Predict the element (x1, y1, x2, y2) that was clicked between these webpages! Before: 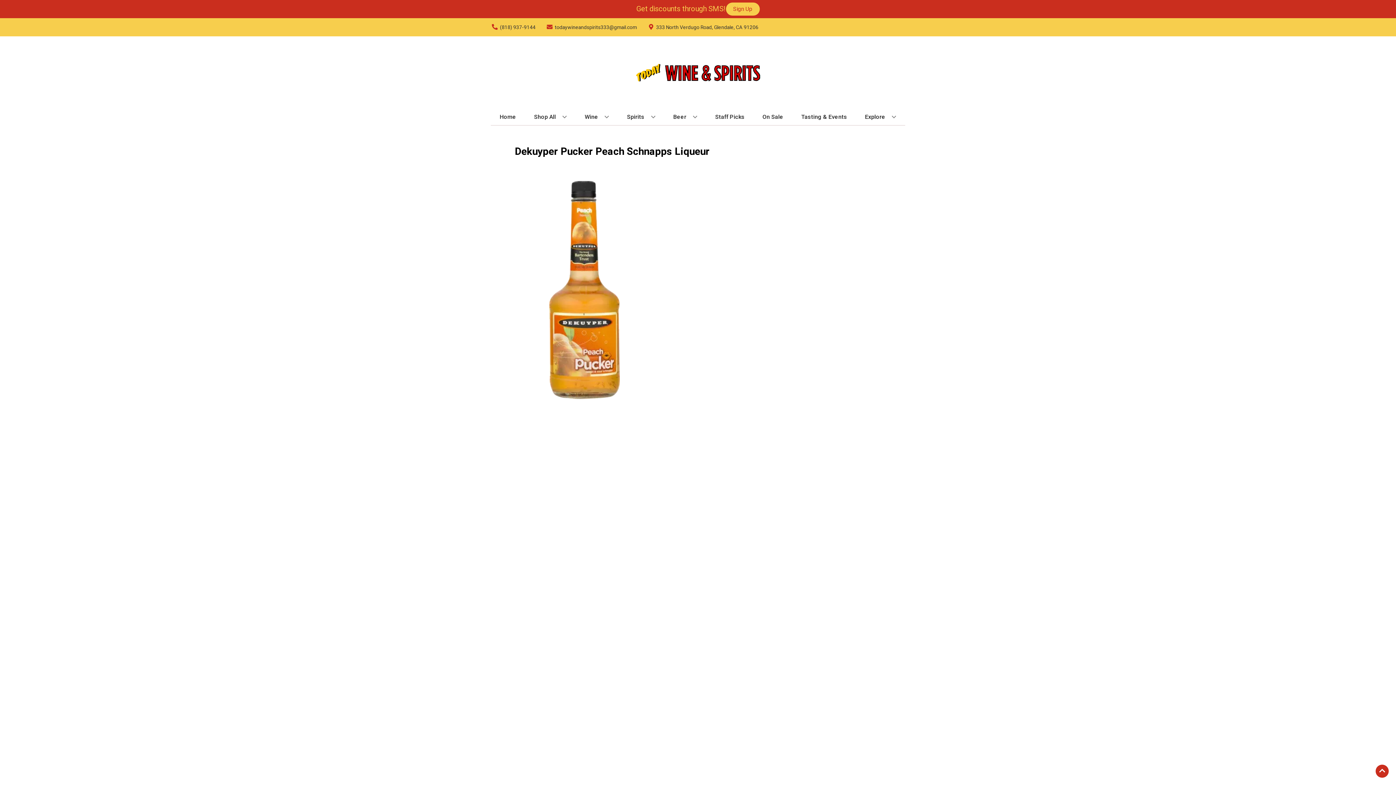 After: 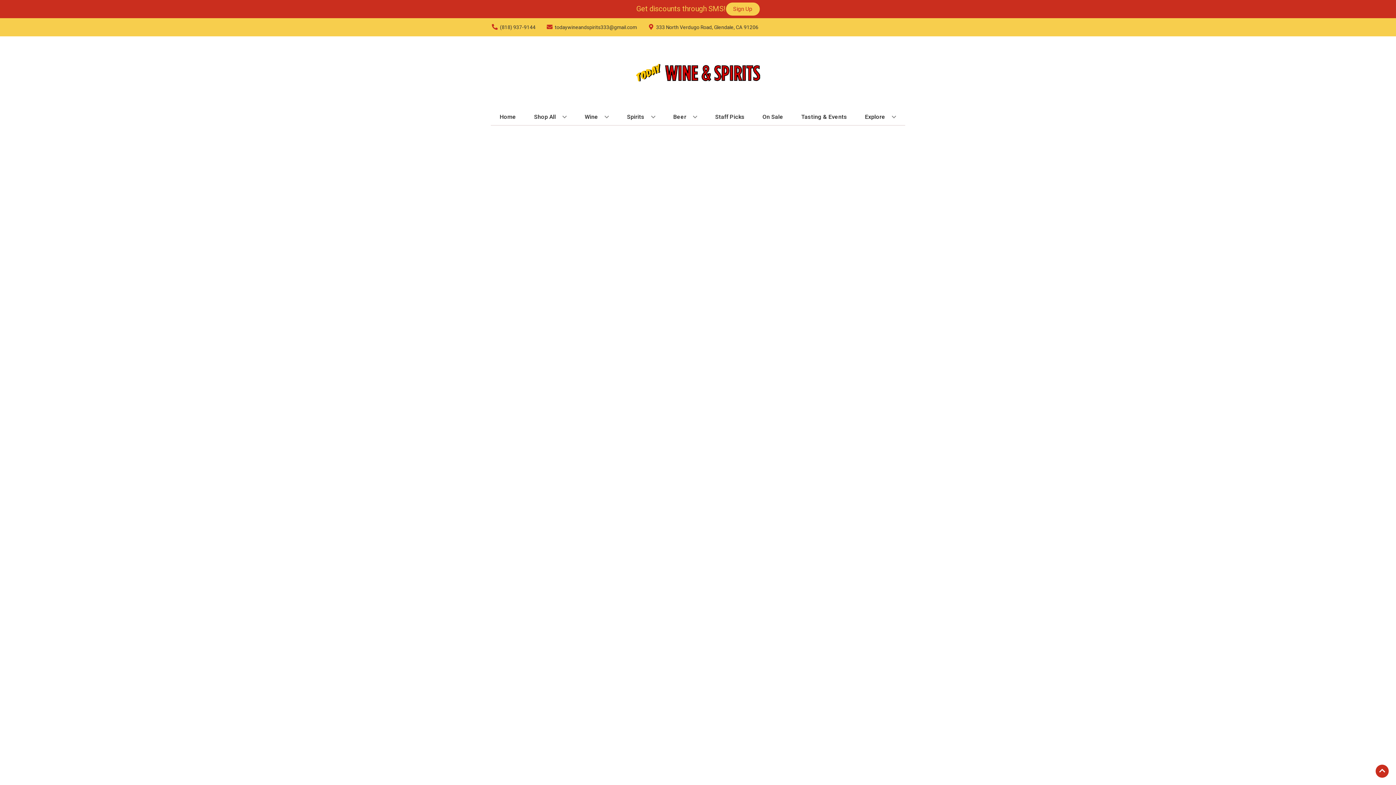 Action: bbox: (759, 109, 786, 125) label: On Sale